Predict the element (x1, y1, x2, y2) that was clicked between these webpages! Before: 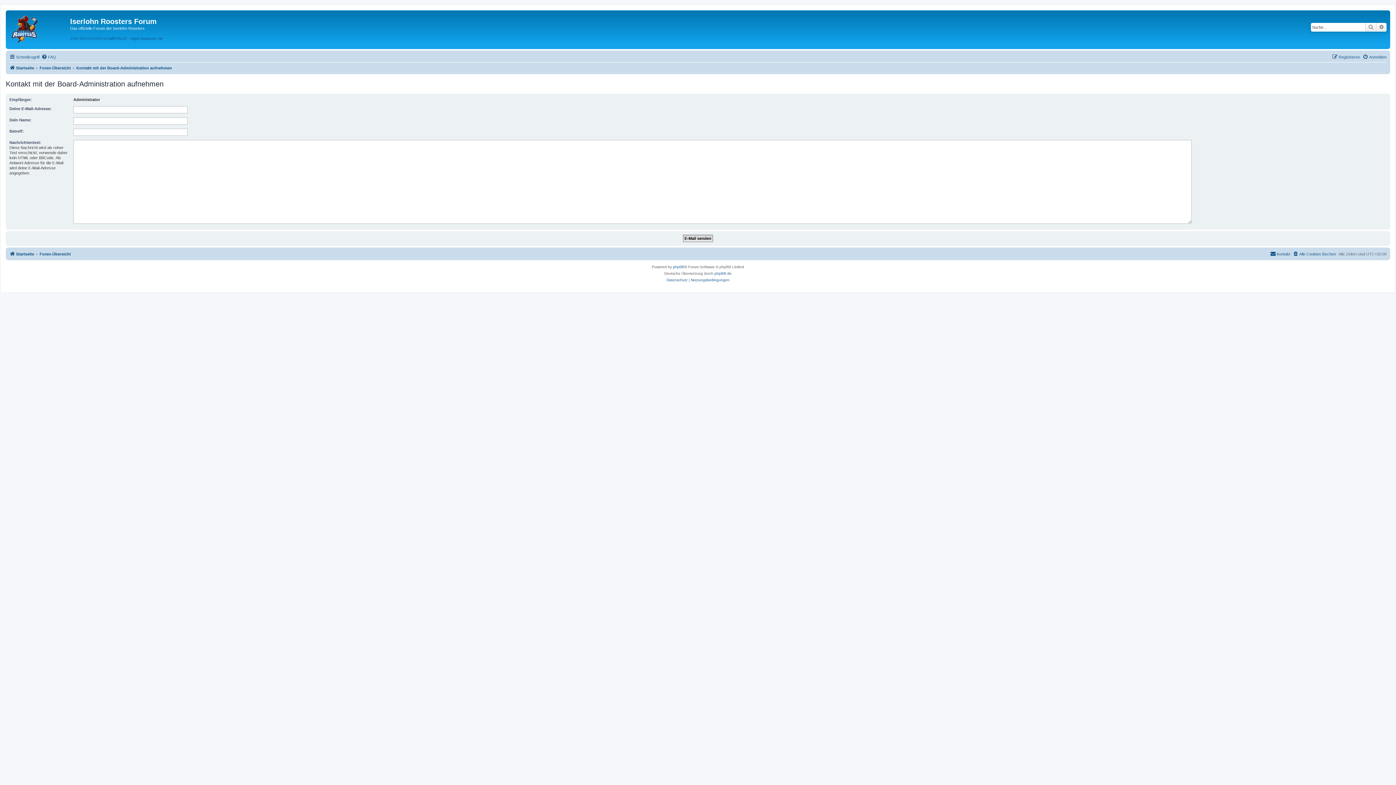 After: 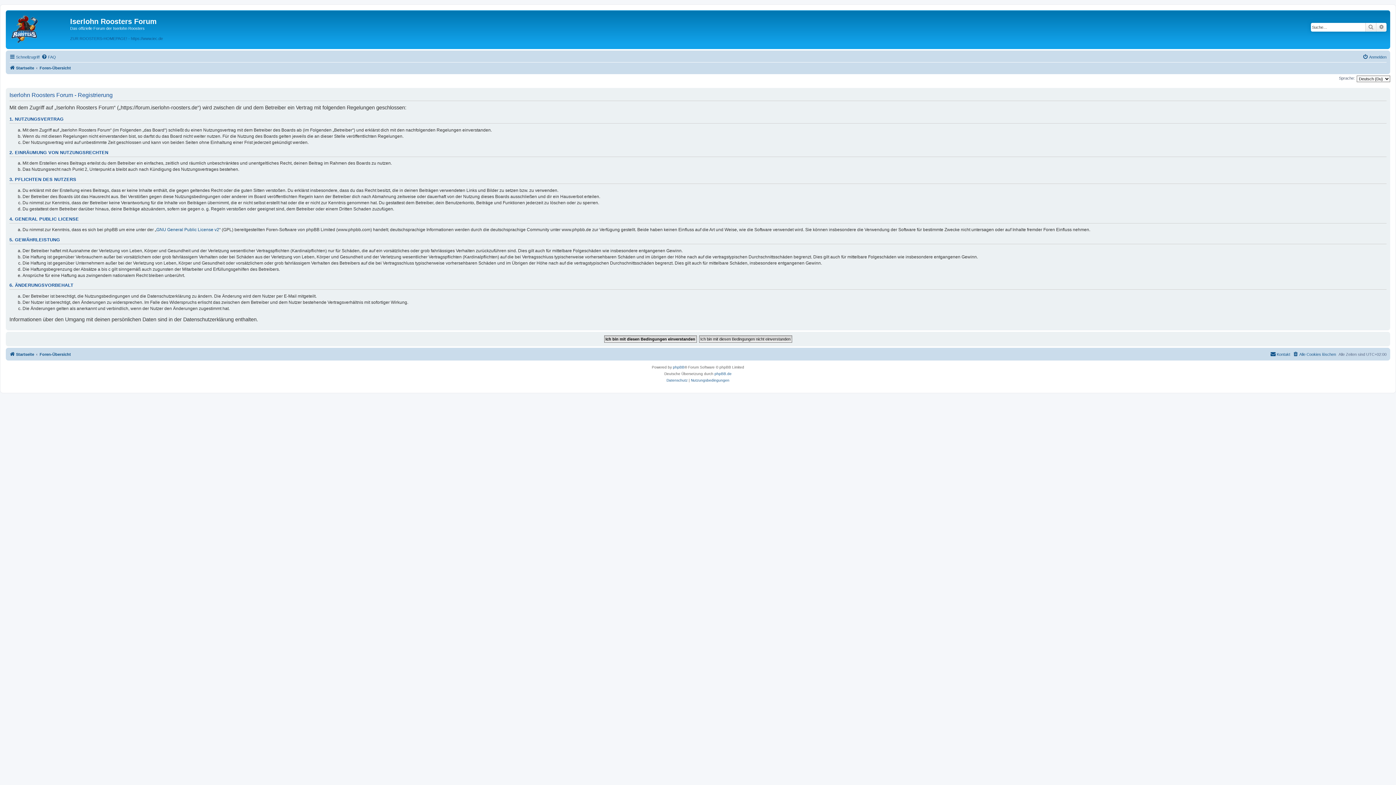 Action: bbox: (1332, 52, 1360, 61) label: Registrieren